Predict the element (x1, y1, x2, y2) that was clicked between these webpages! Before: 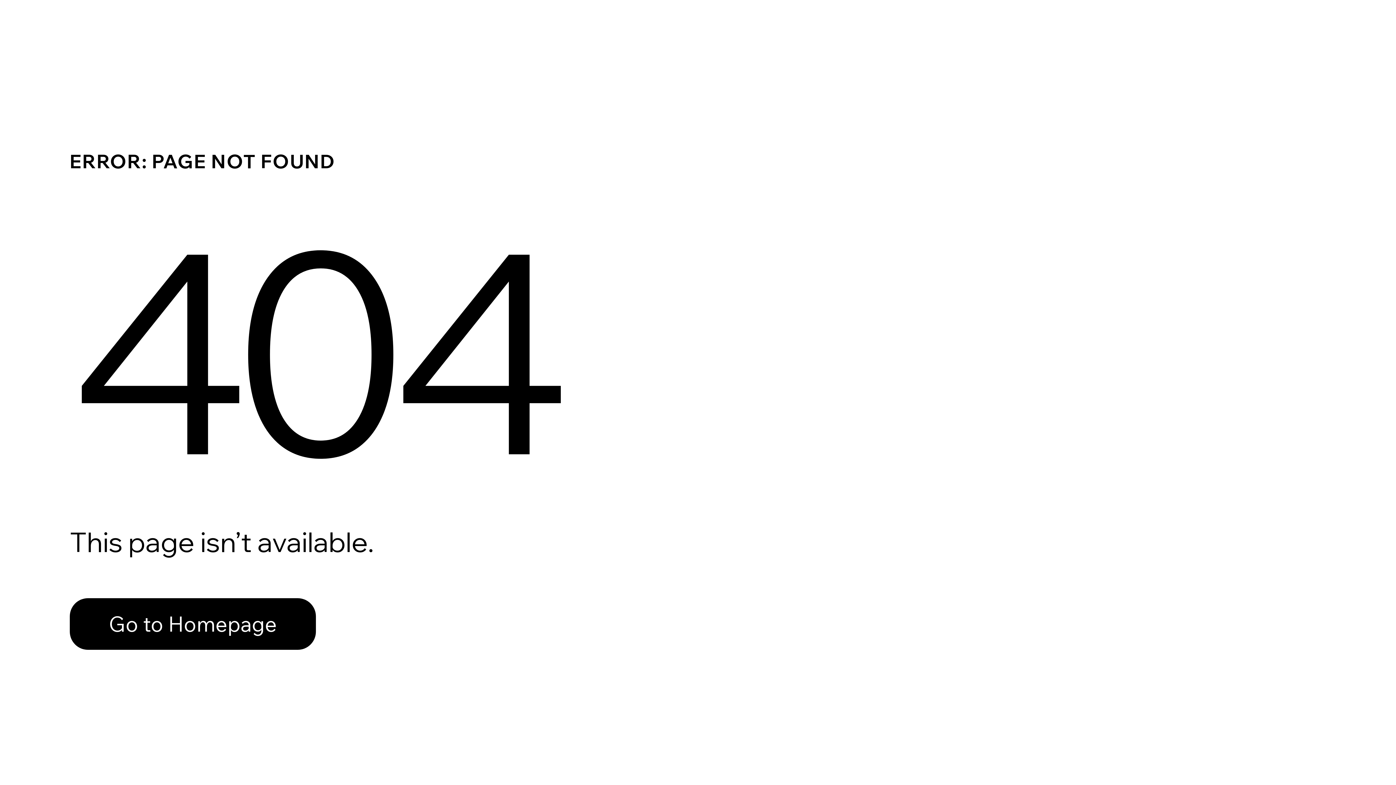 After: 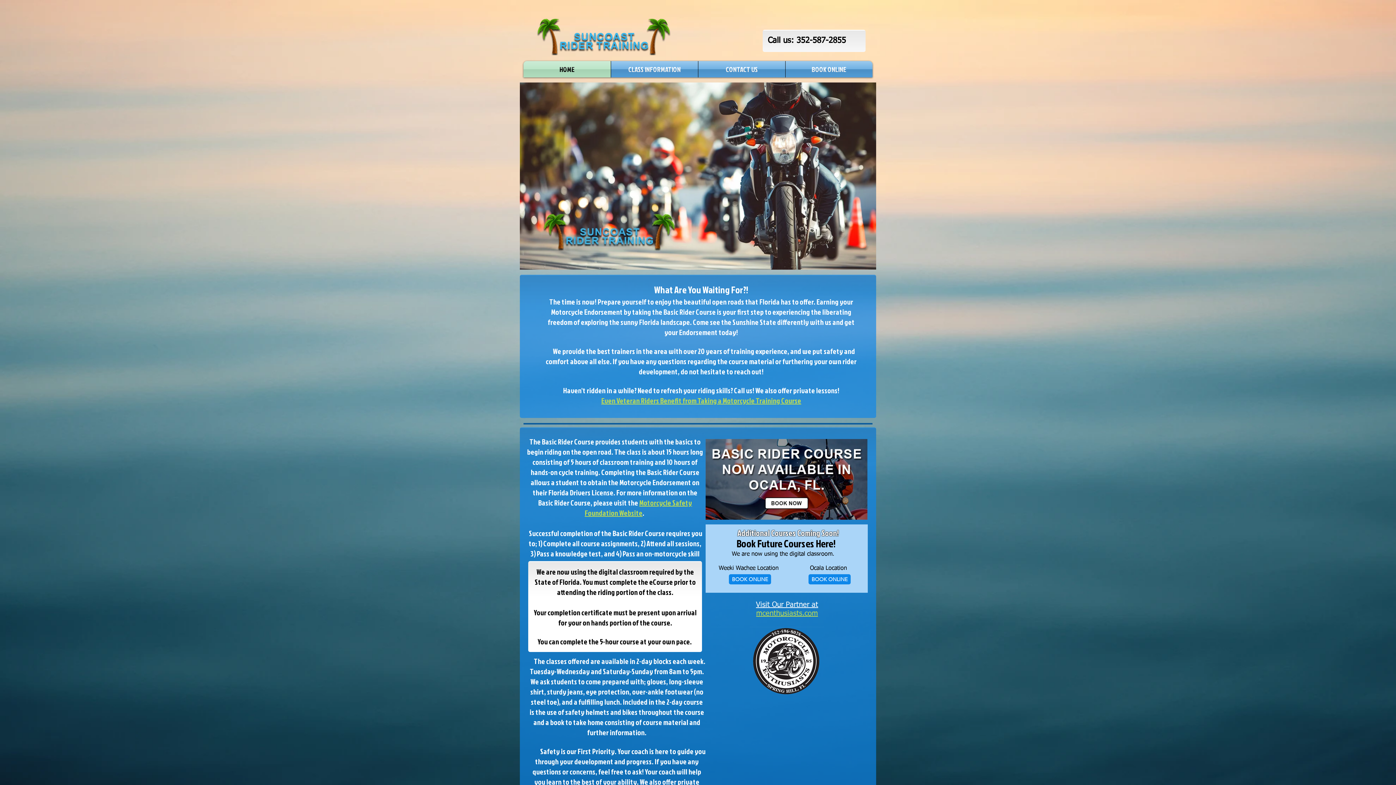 Action: bbox: (69, 582, 768, 659) label: Go to Homepage